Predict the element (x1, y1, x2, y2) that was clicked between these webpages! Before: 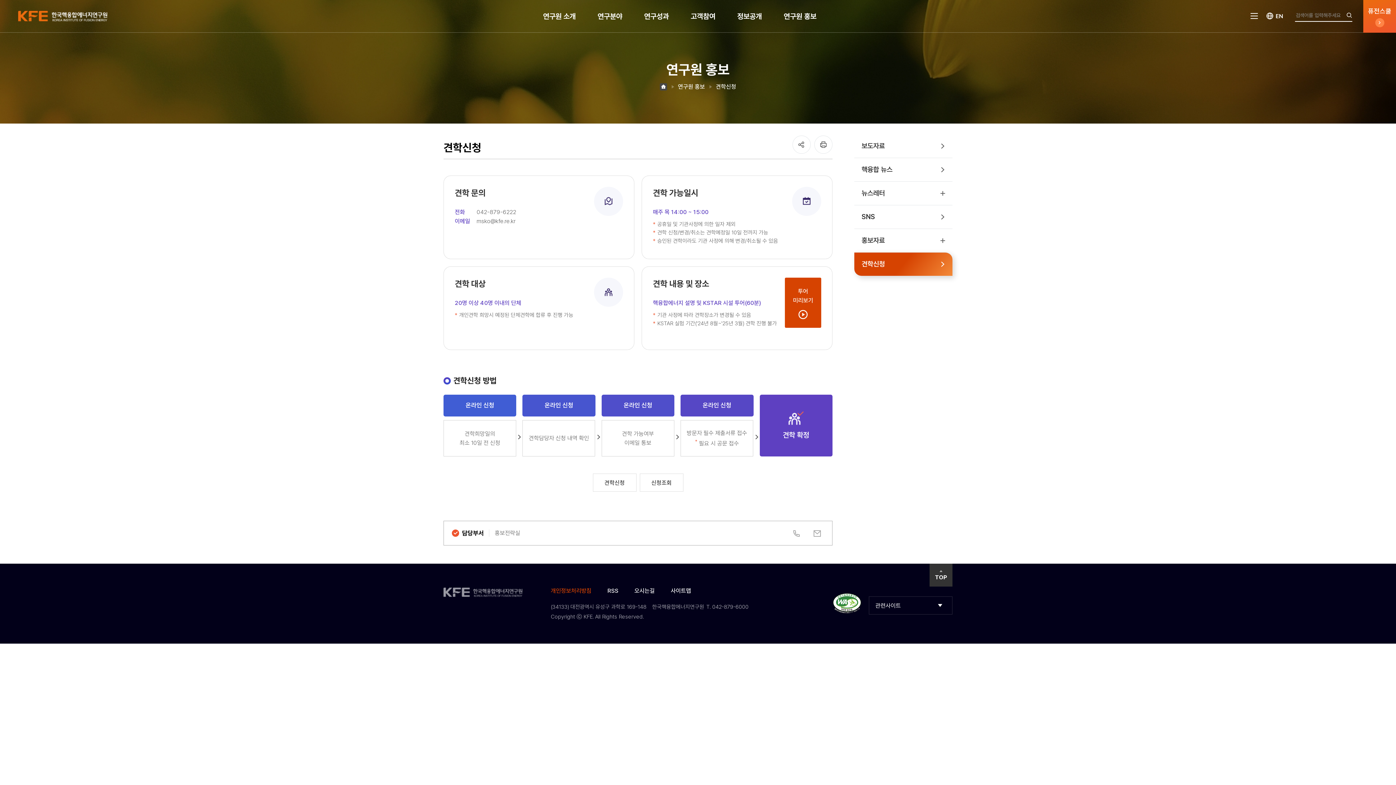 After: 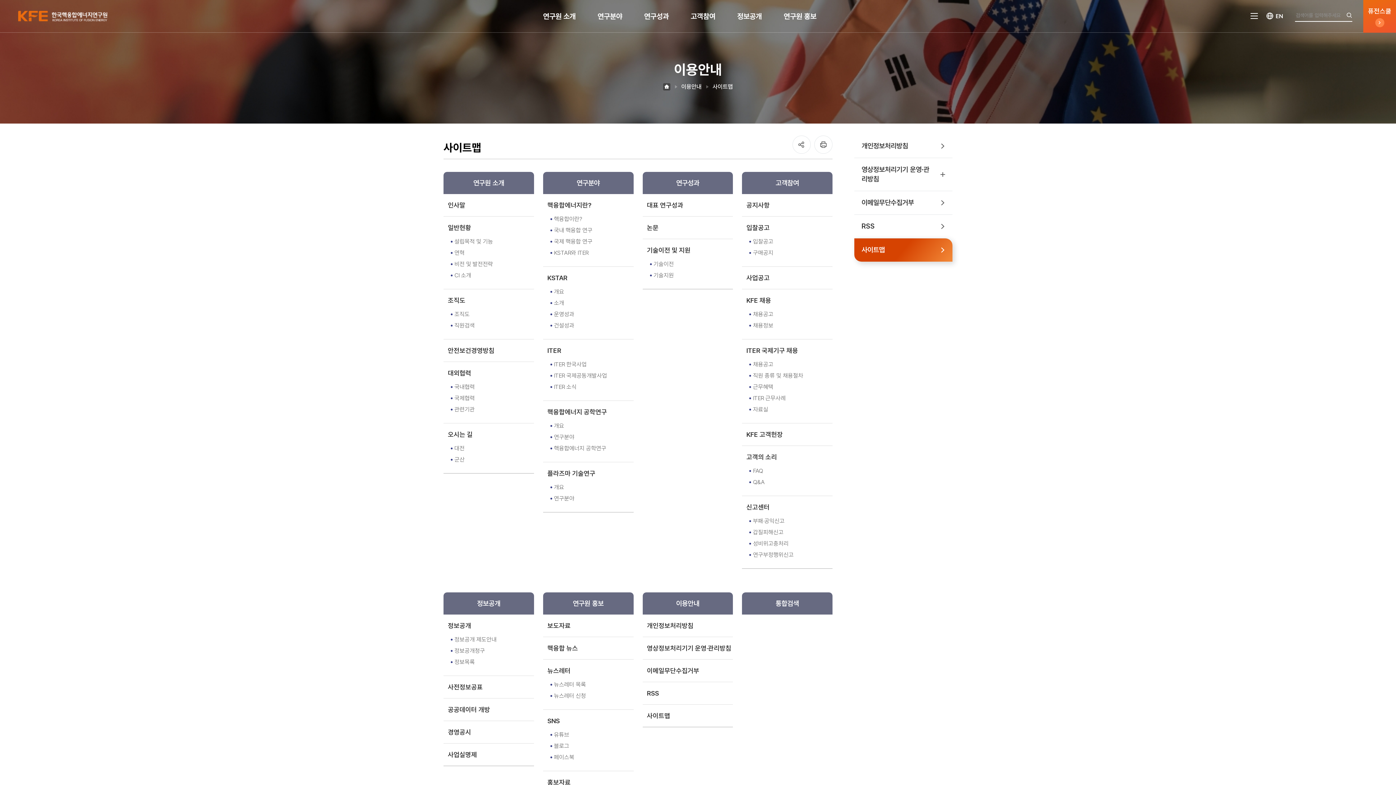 Action: bbox: (670, 587, 691, 594) label: 사이트맵